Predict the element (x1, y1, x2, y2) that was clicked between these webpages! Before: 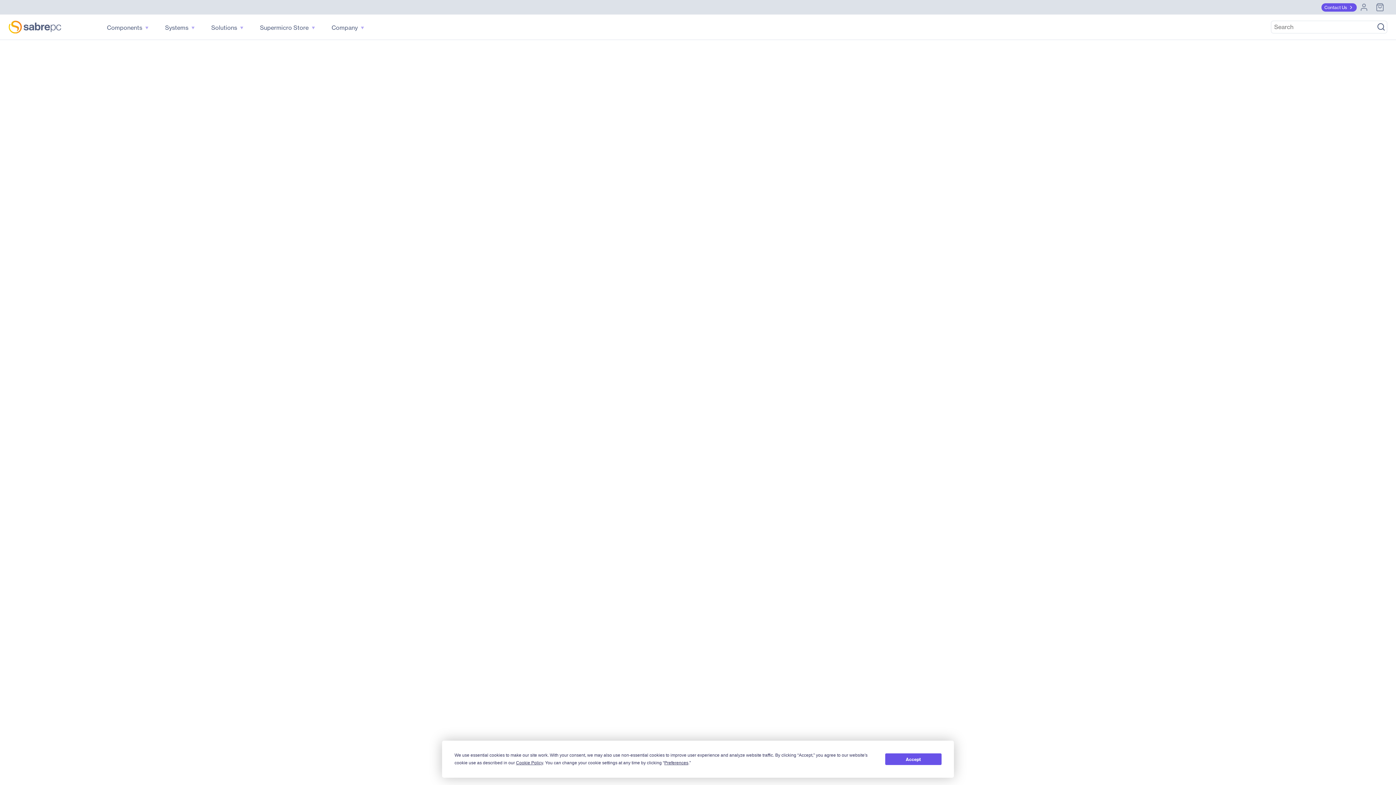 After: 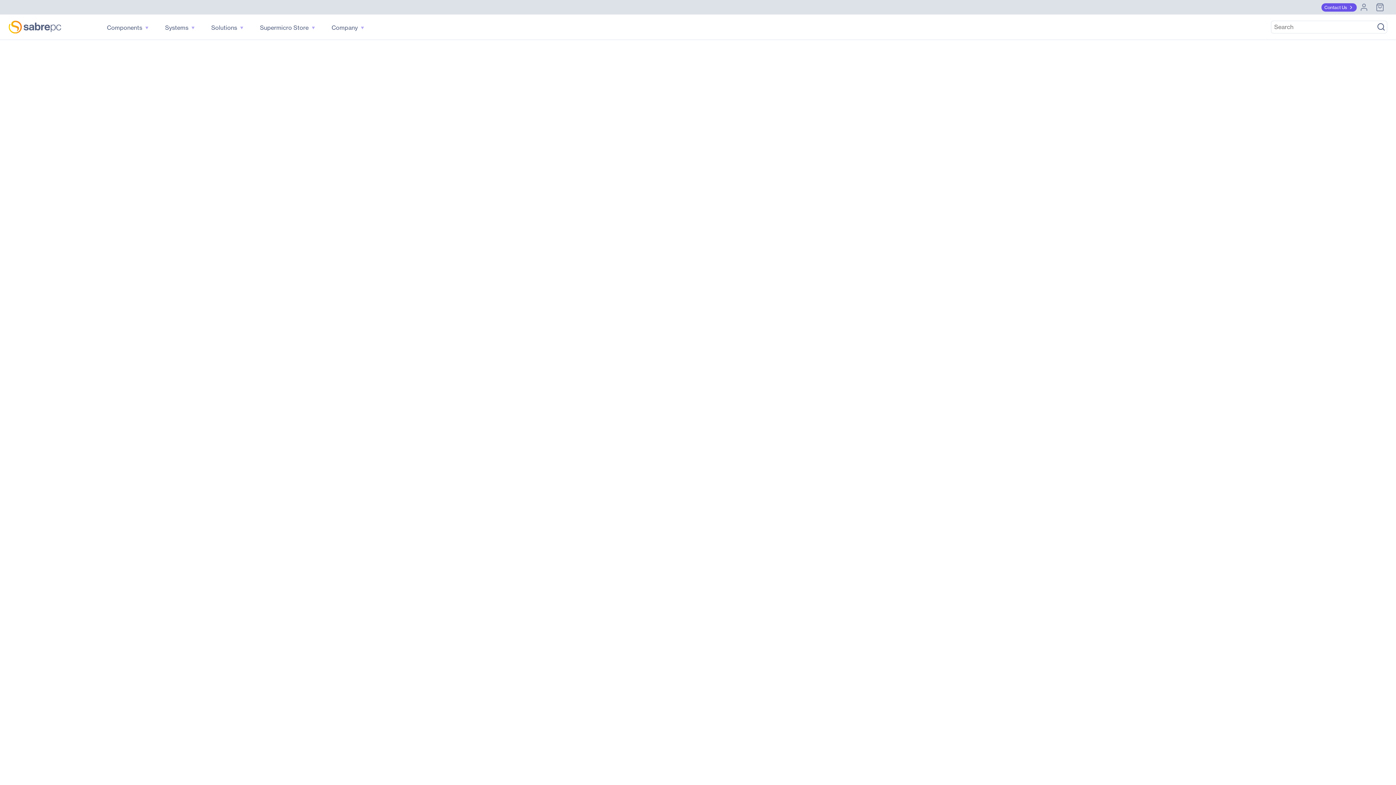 Action: label: Accept bbox: (885, 753, 941, 765)